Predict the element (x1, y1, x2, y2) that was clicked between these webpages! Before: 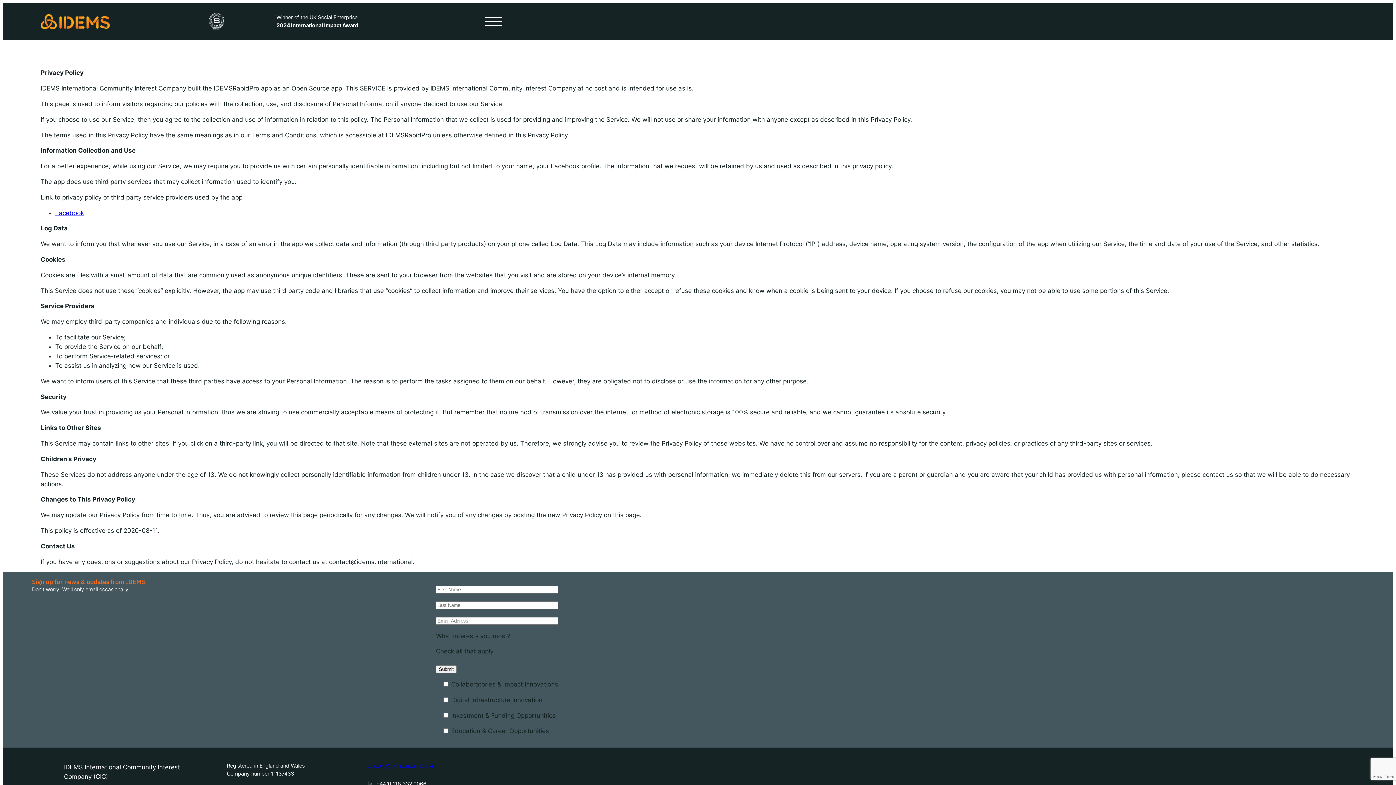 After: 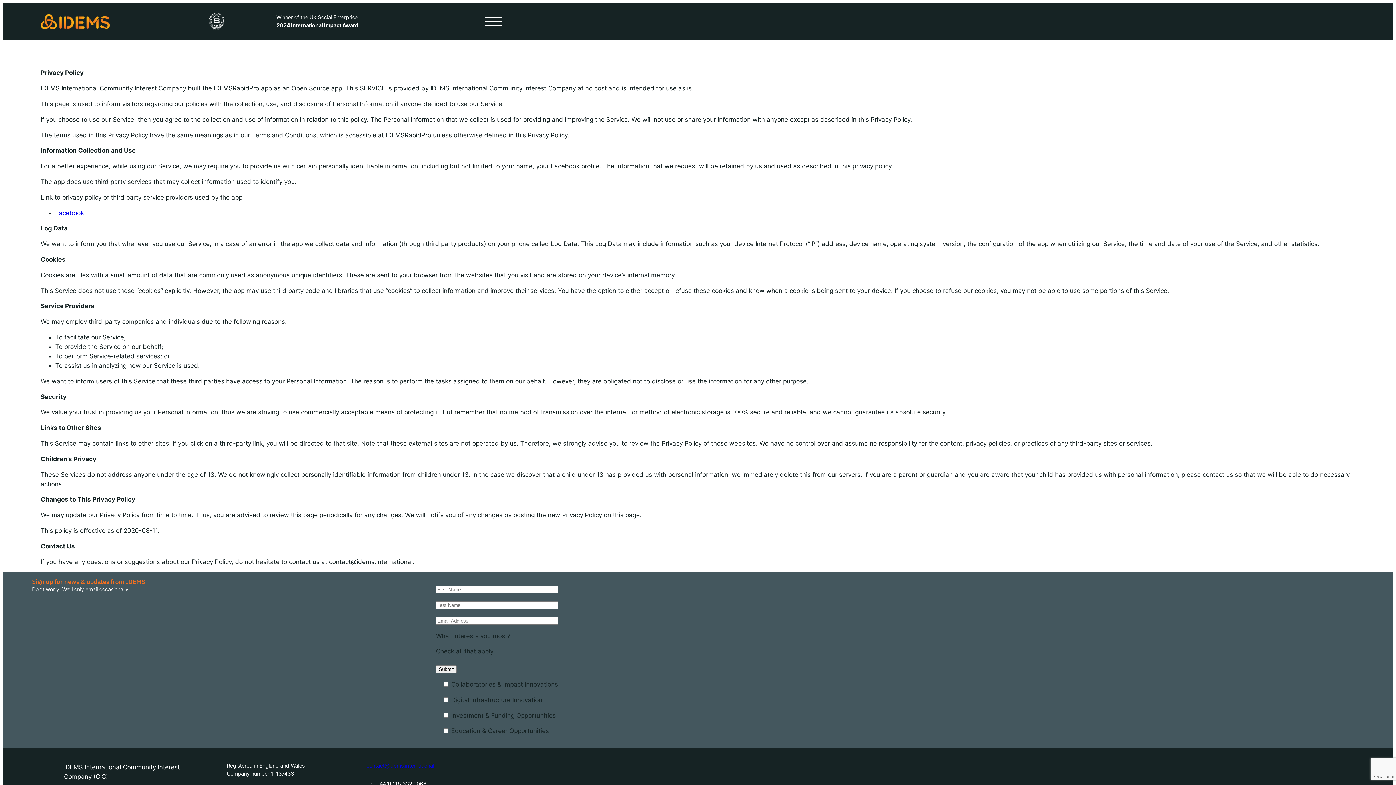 Action: label: contact@idems.international bbox: (366, 762, 434, 768)